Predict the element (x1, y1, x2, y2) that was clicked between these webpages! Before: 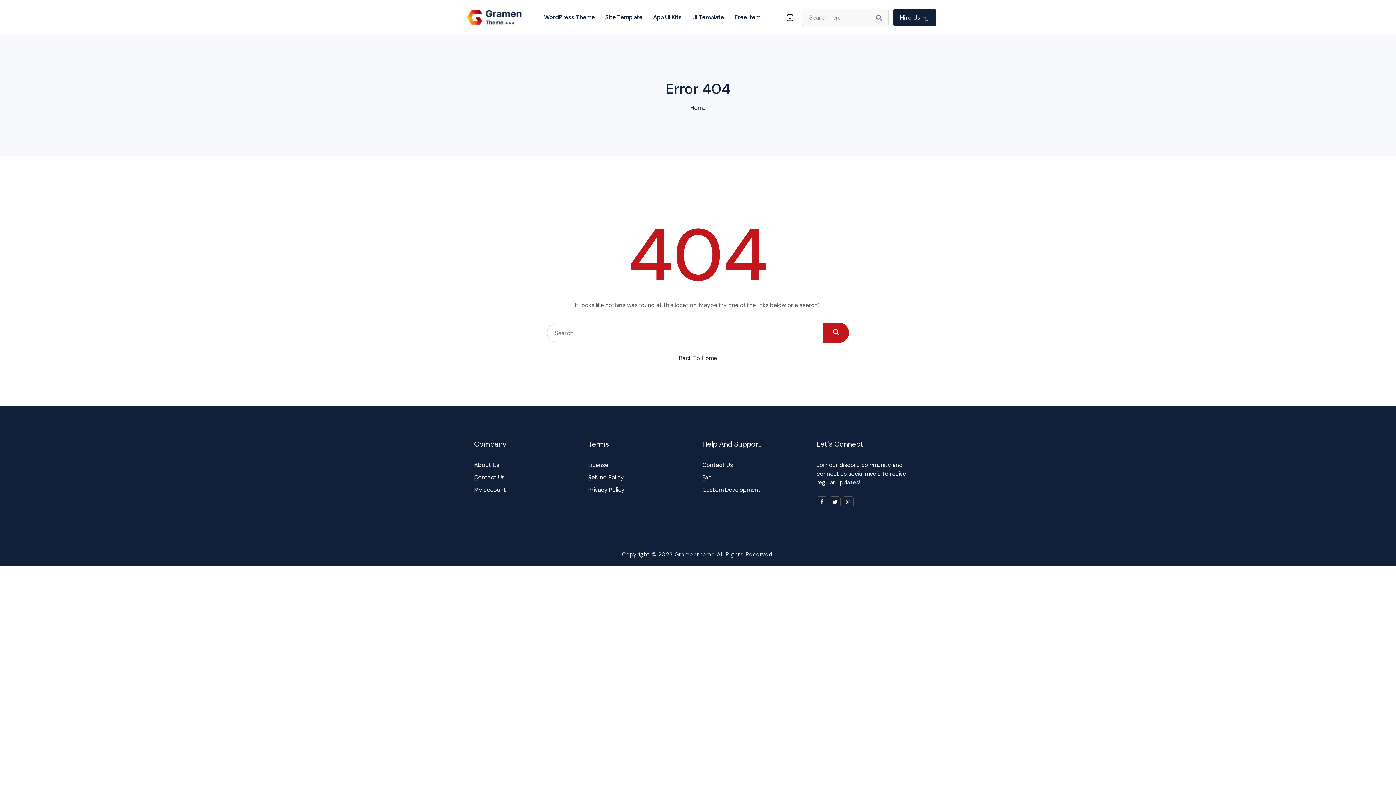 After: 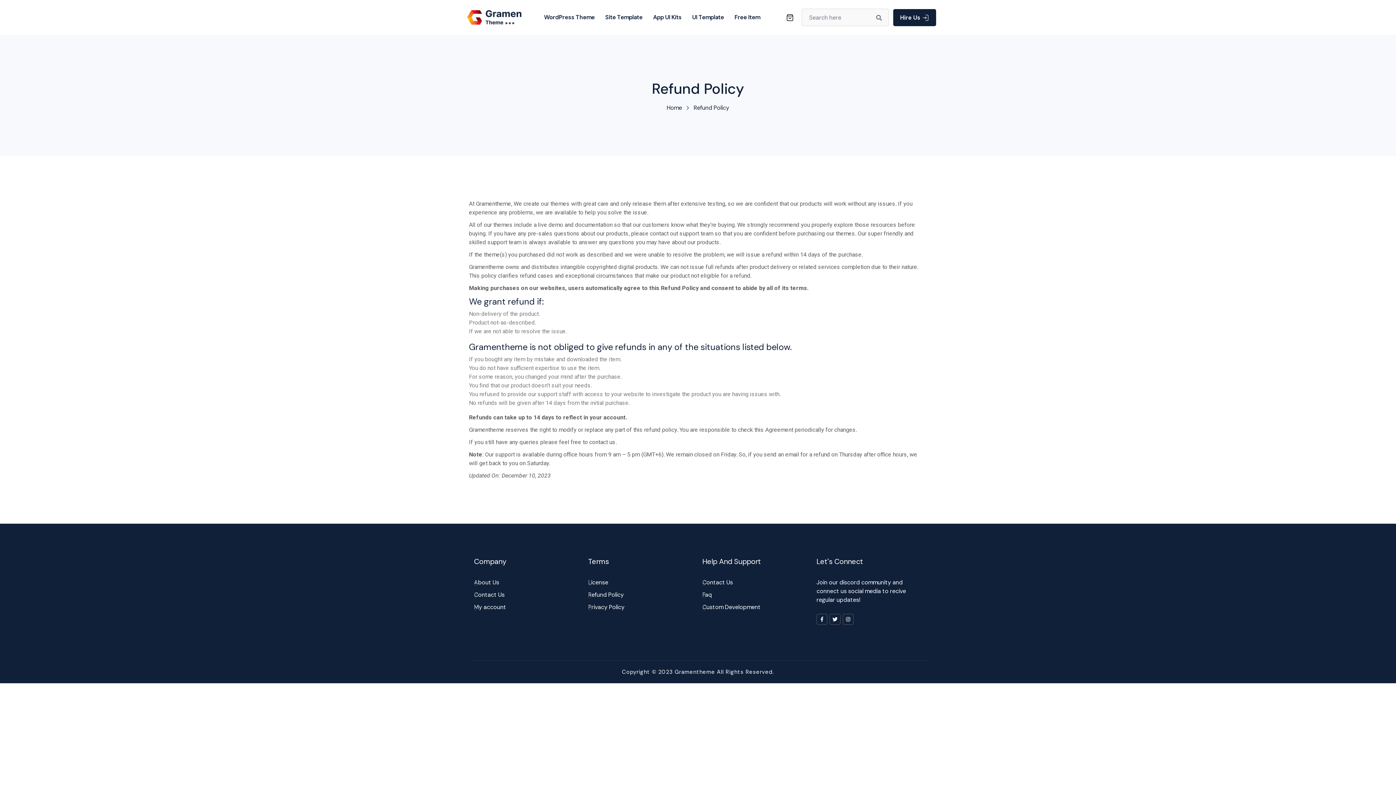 Action: label: Refund Policy bbox: (588, 473, 624, 481)